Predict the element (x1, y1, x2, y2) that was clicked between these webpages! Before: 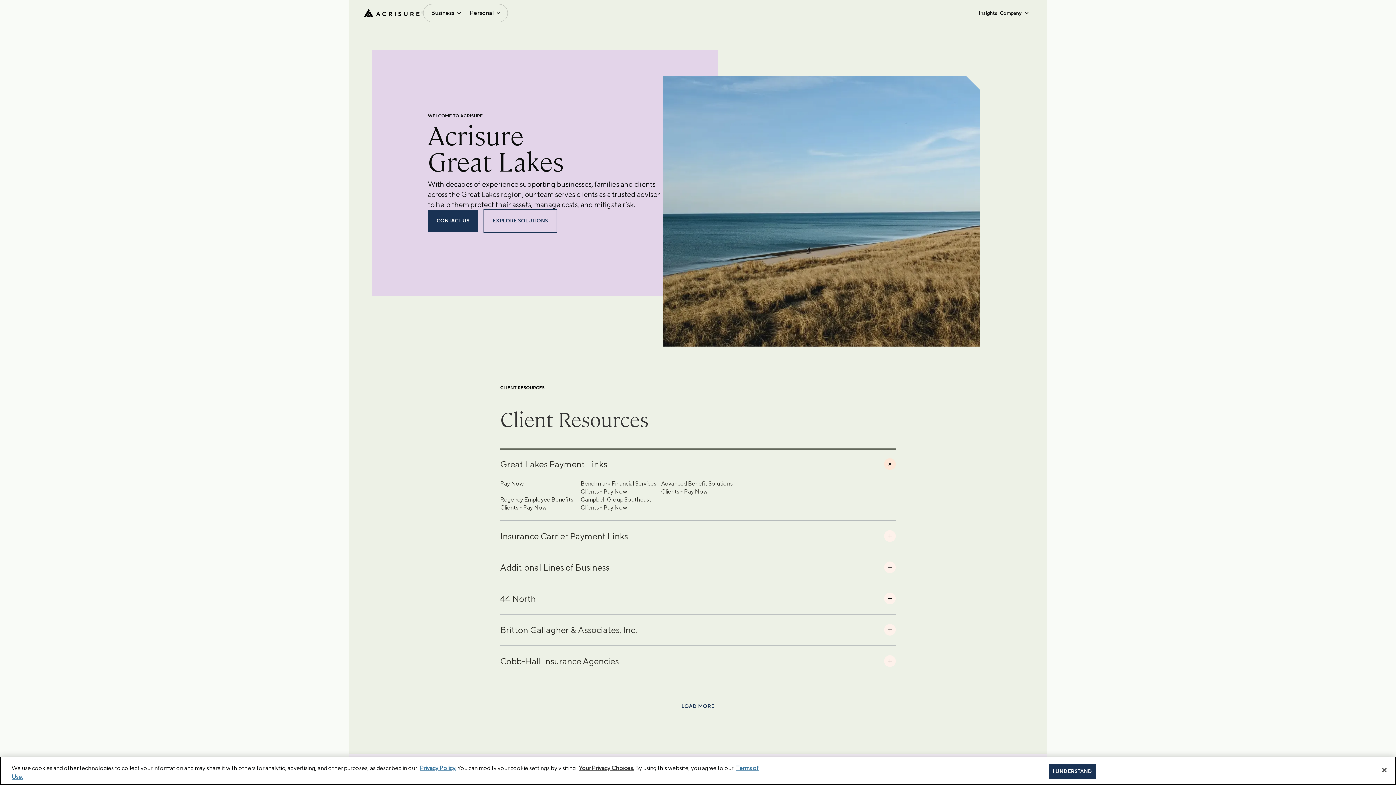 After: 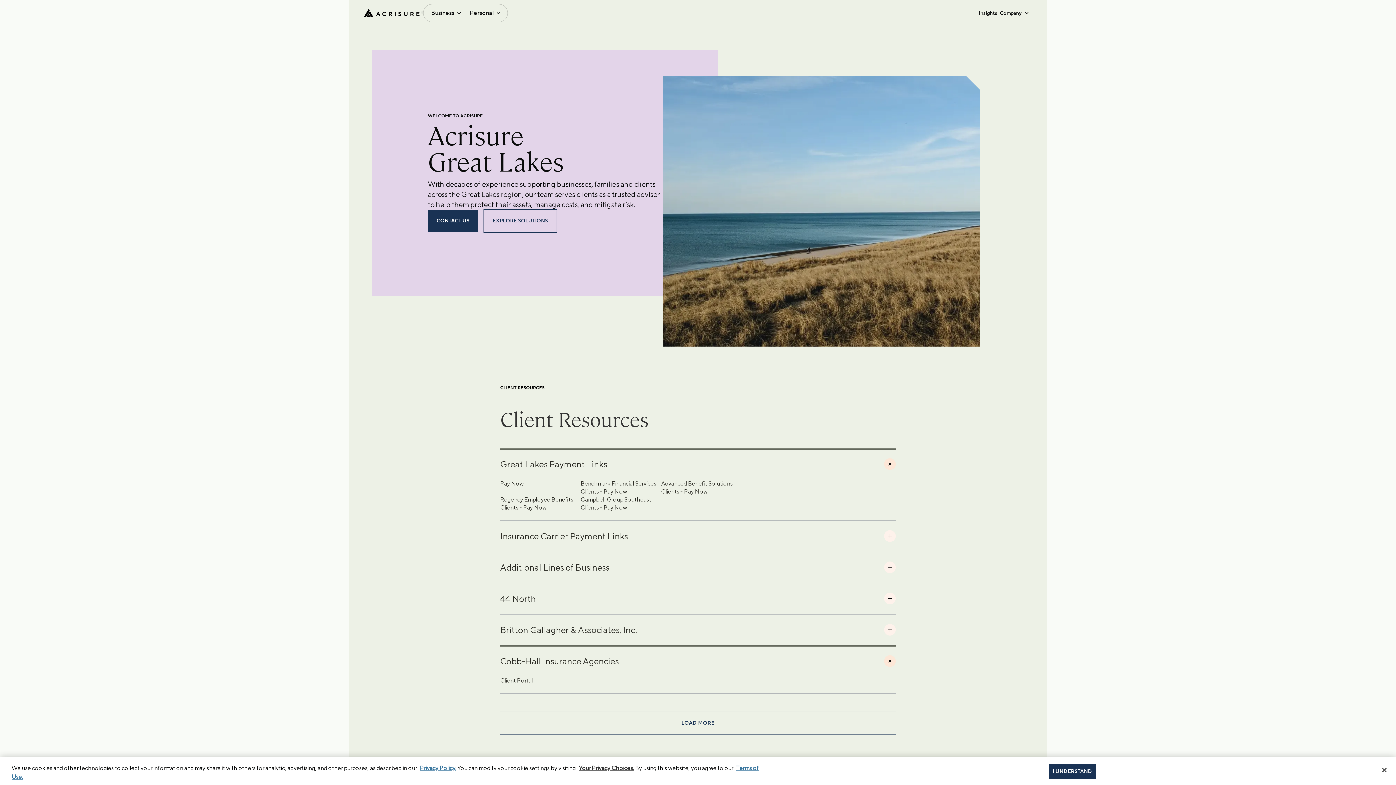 Action: label: Cobb-Hall Insurance Agencies bbox: (500, 645, 896, 676)